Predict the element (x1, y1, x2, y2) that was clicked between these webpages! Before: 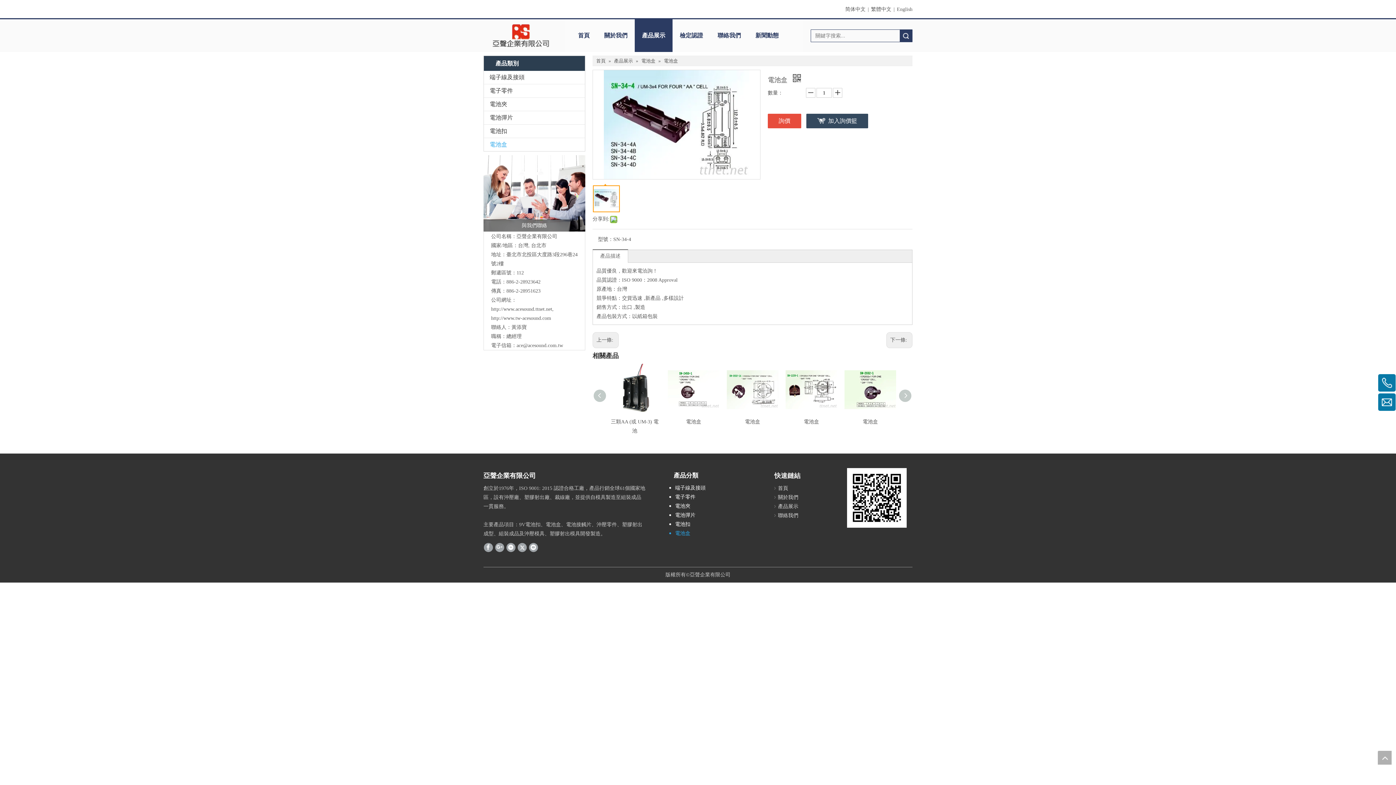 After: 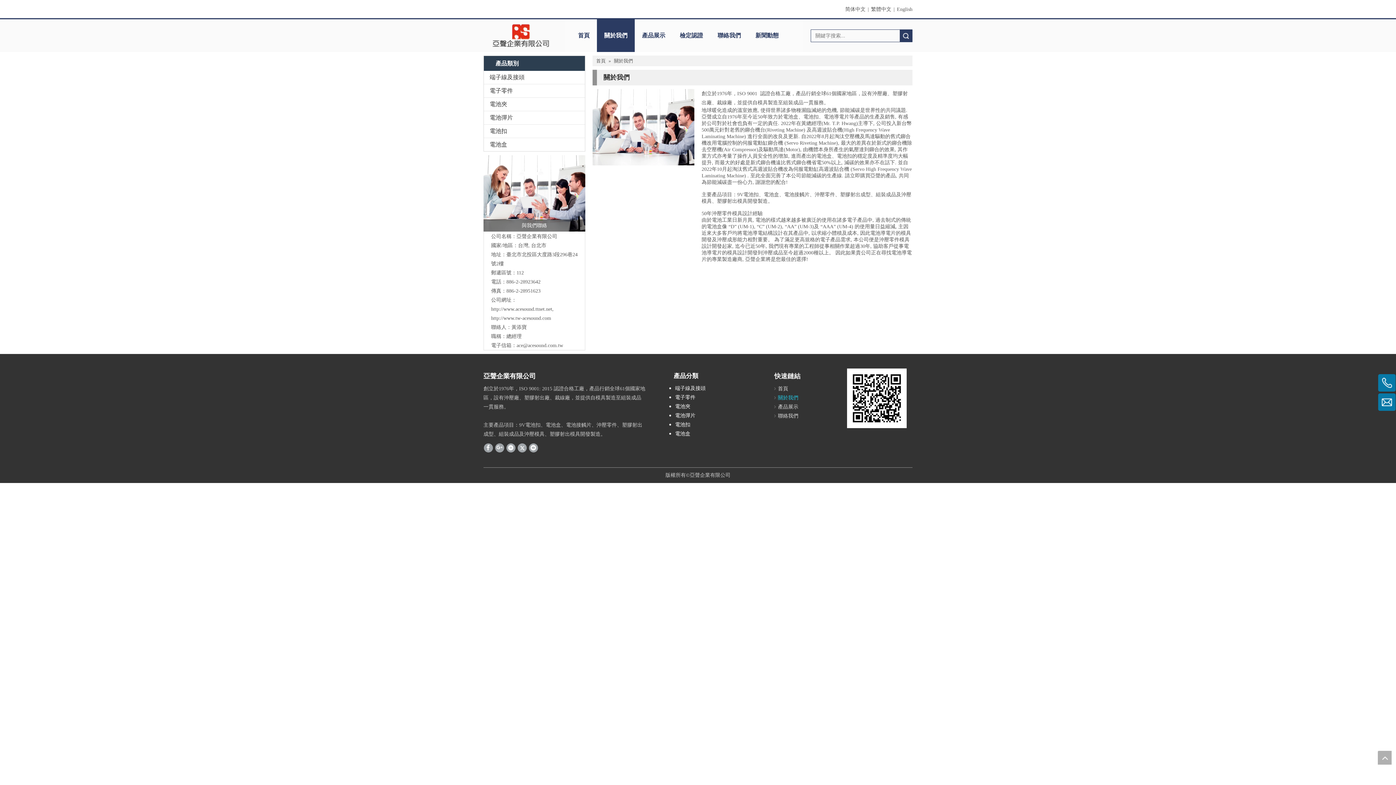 Action: bbox: (597, 19, 634, 52) label: 關於我們